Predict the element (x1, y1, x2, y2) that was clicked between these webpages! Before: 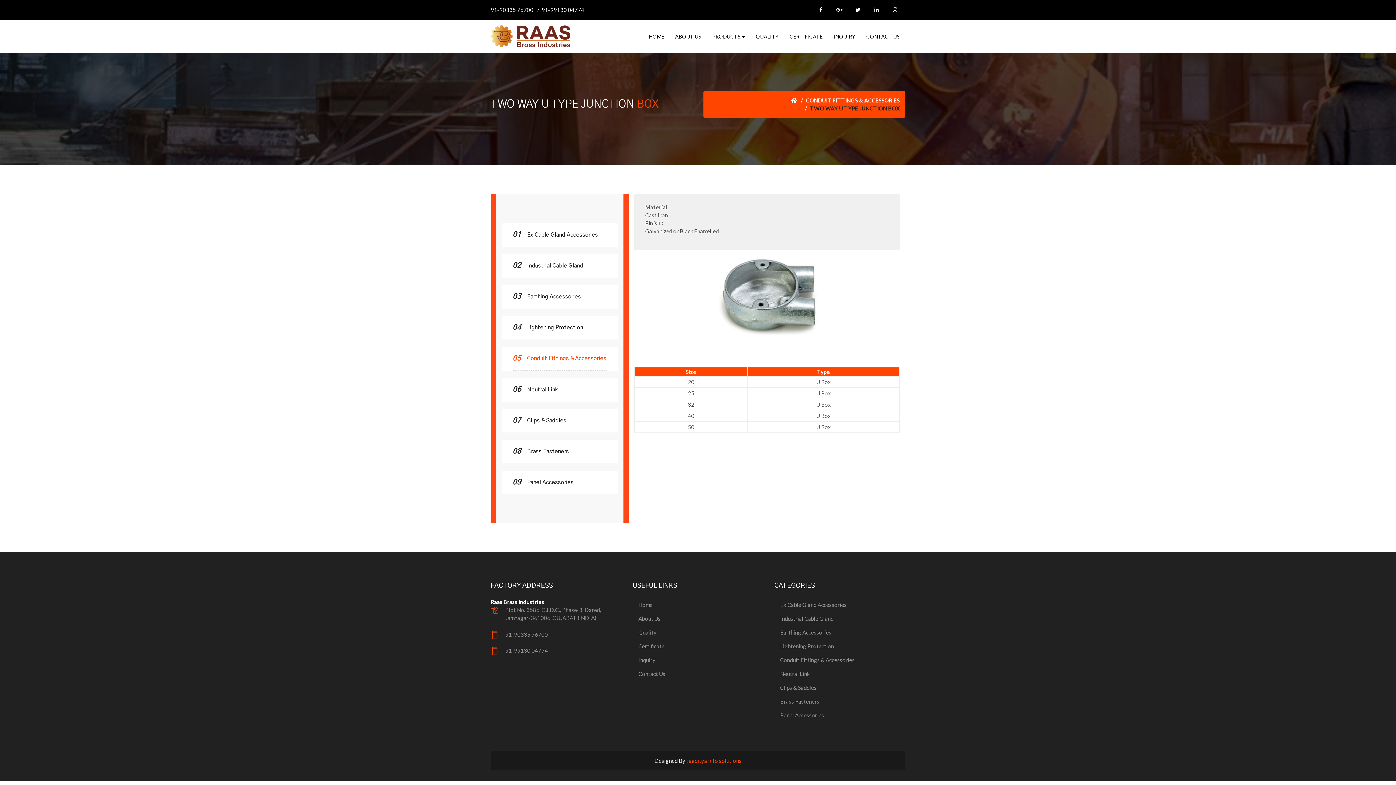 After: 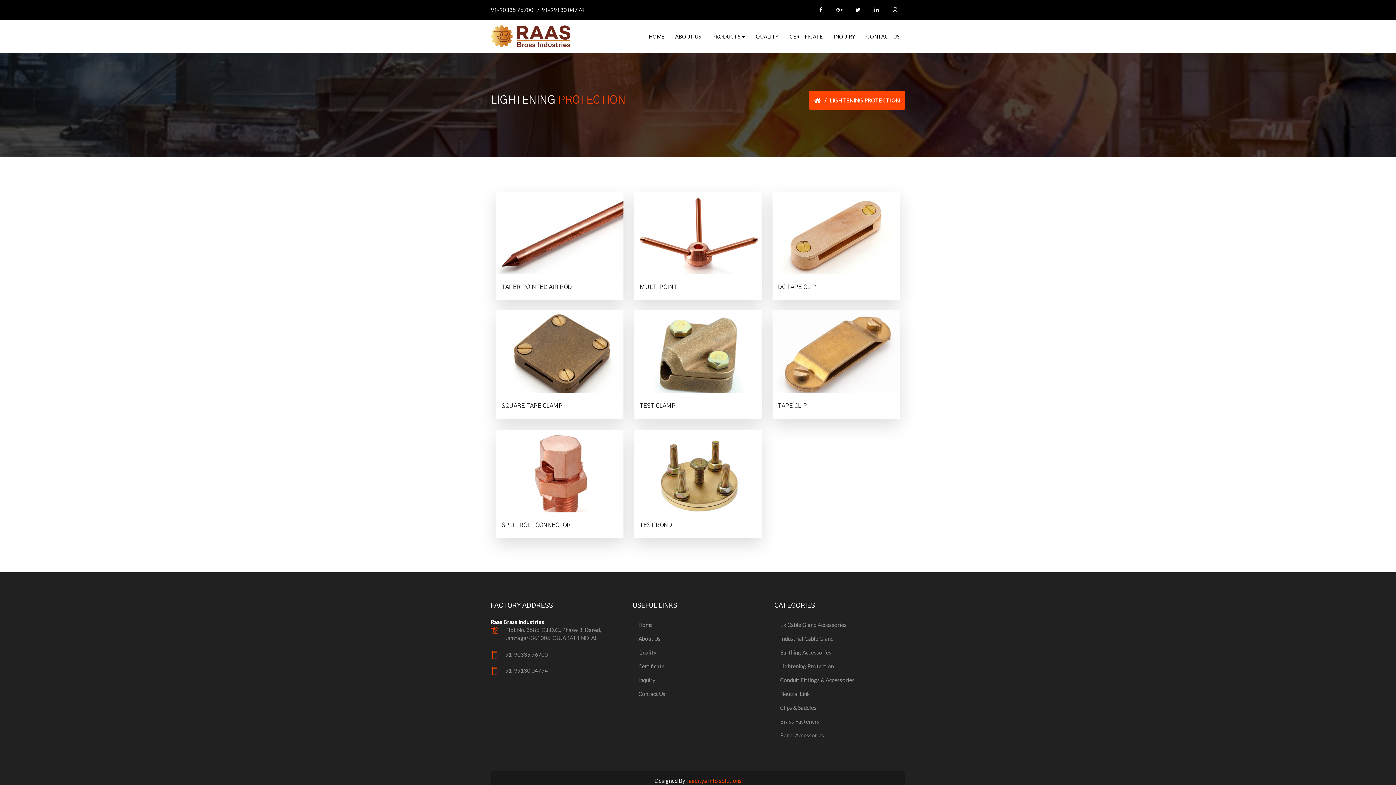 Action: bbox: (774, 639, 905, 653) label: Lightening Protection